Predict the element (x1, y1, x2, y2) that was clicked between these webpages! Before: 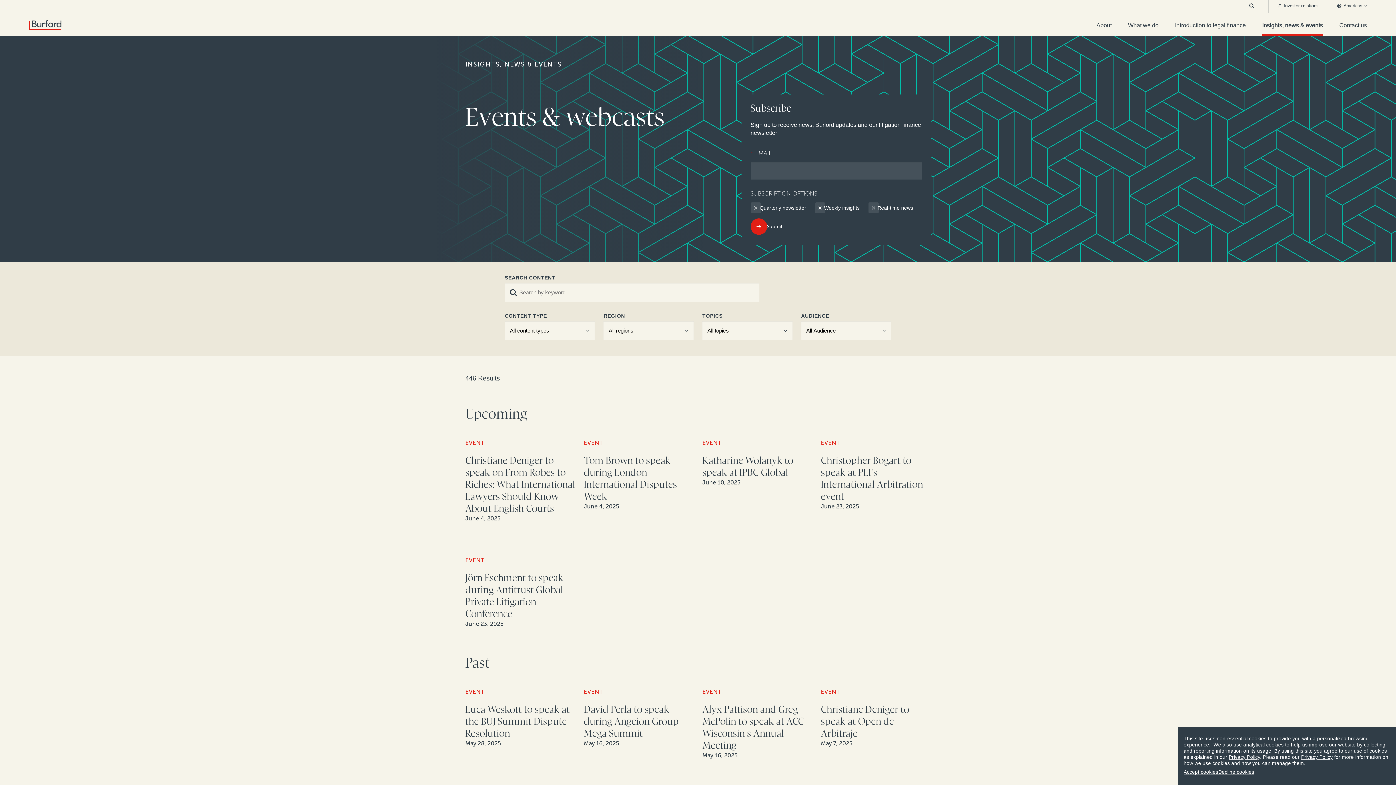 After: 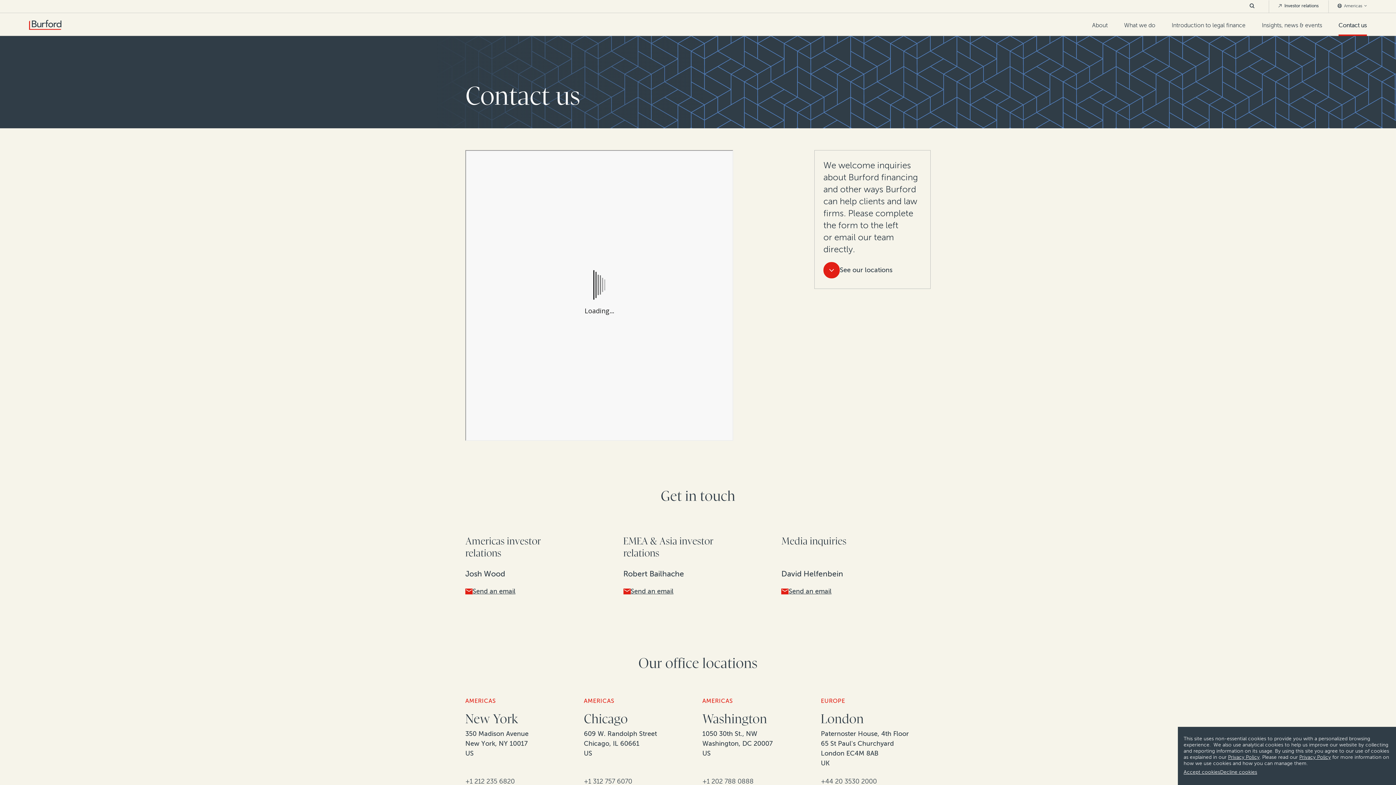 Action: bbox: (1339, 22, 1367, 34) label: Contact us